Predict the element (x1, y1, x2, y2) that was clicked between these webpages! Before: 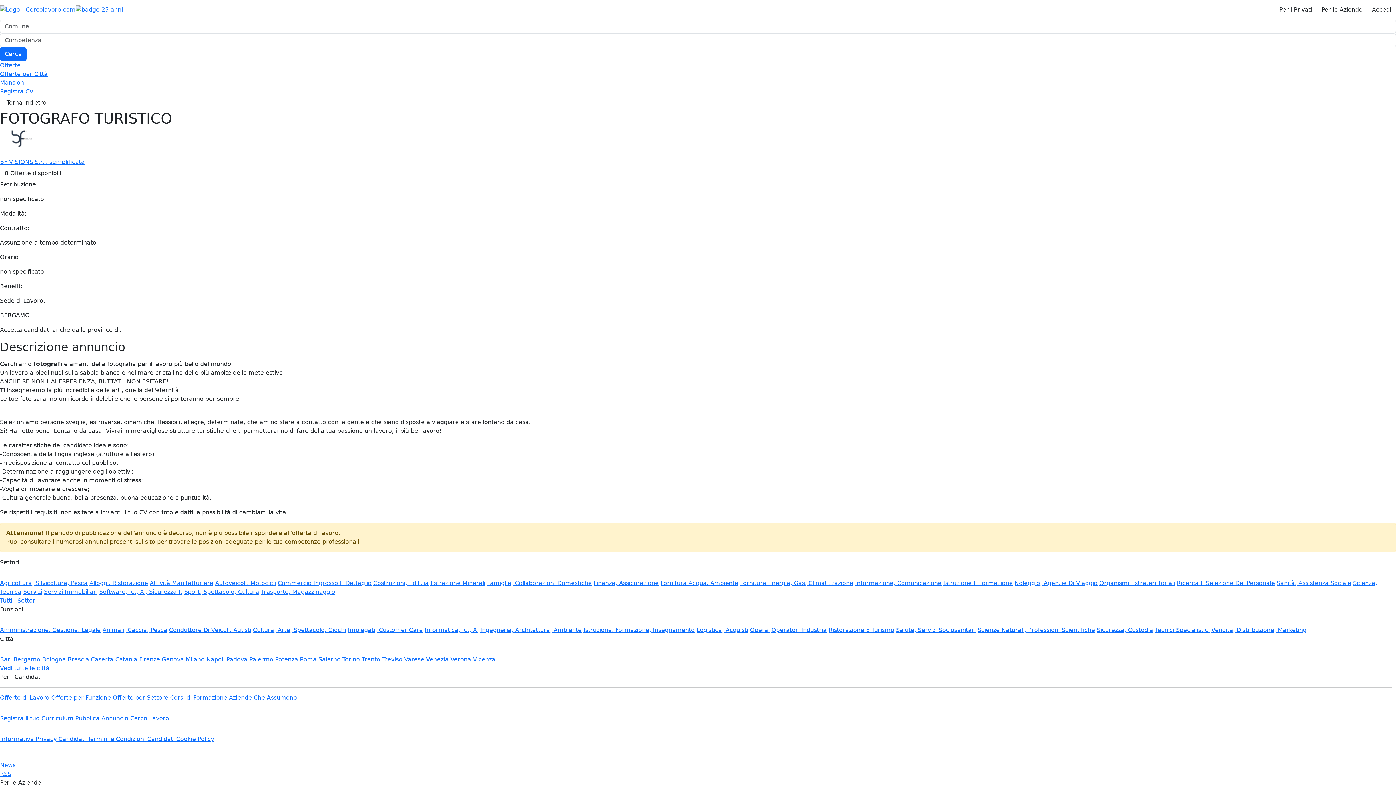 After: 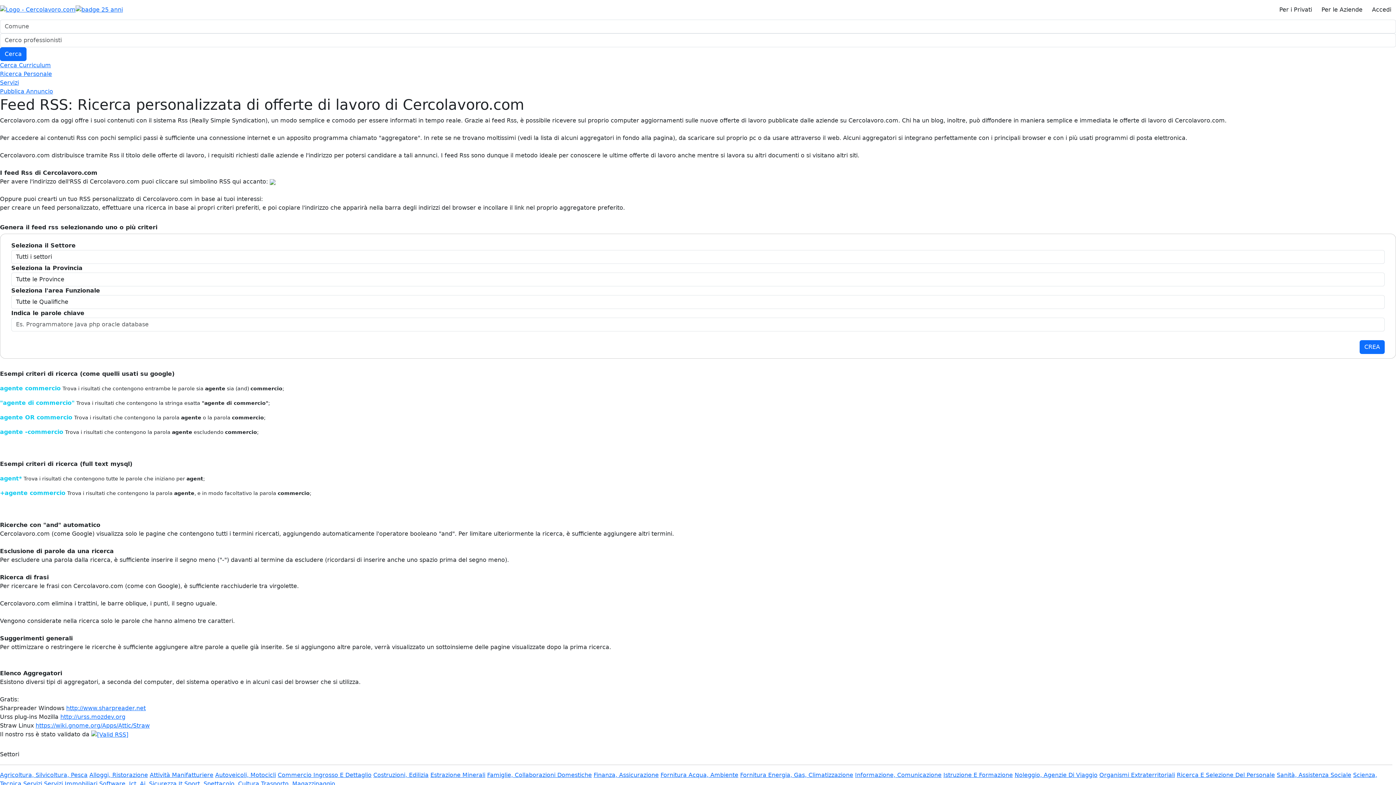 Action: label: RSS bbox: (0, 770, 11, 777)